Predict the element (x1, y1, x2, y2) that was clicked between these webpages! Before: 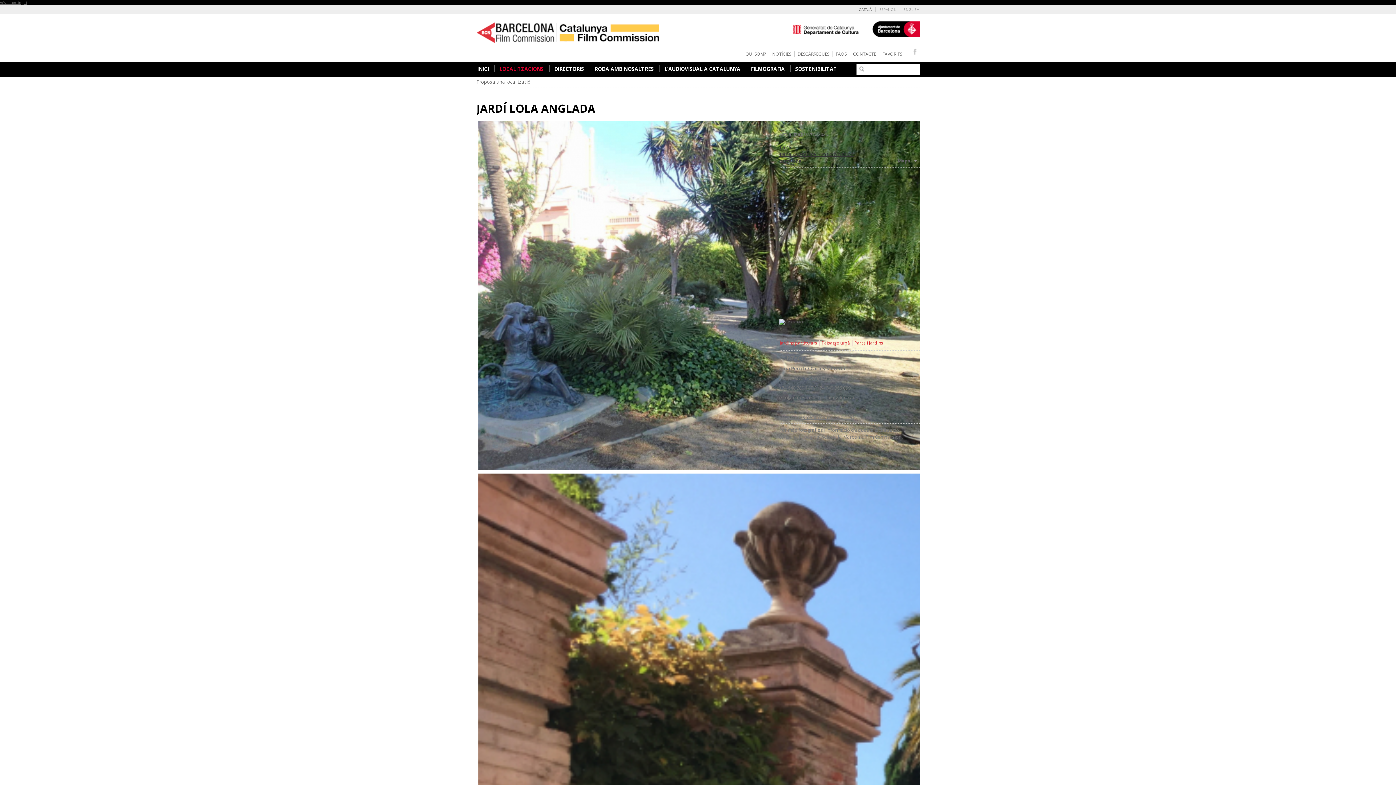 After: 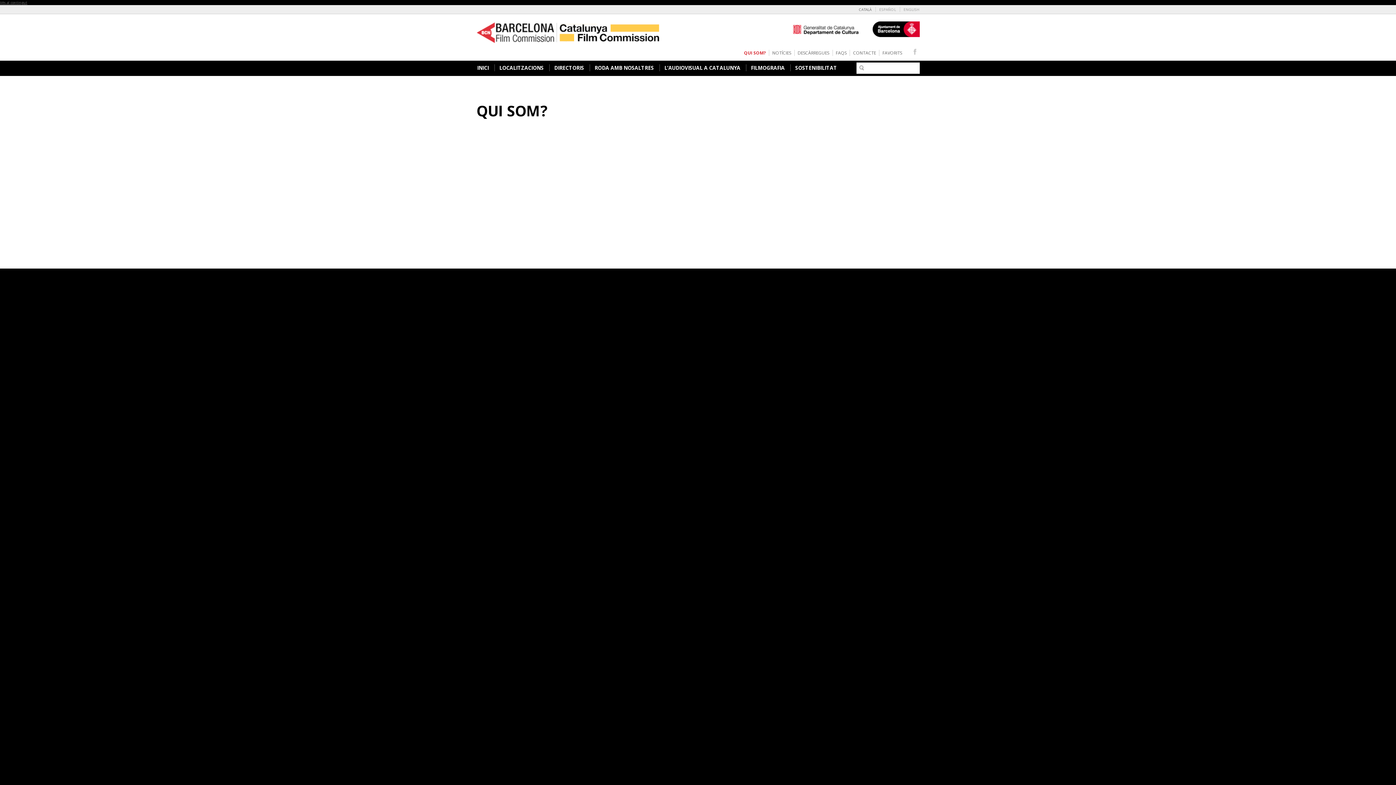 Action: bbox: (745, 50, 766, 57) label: QUI SOM?